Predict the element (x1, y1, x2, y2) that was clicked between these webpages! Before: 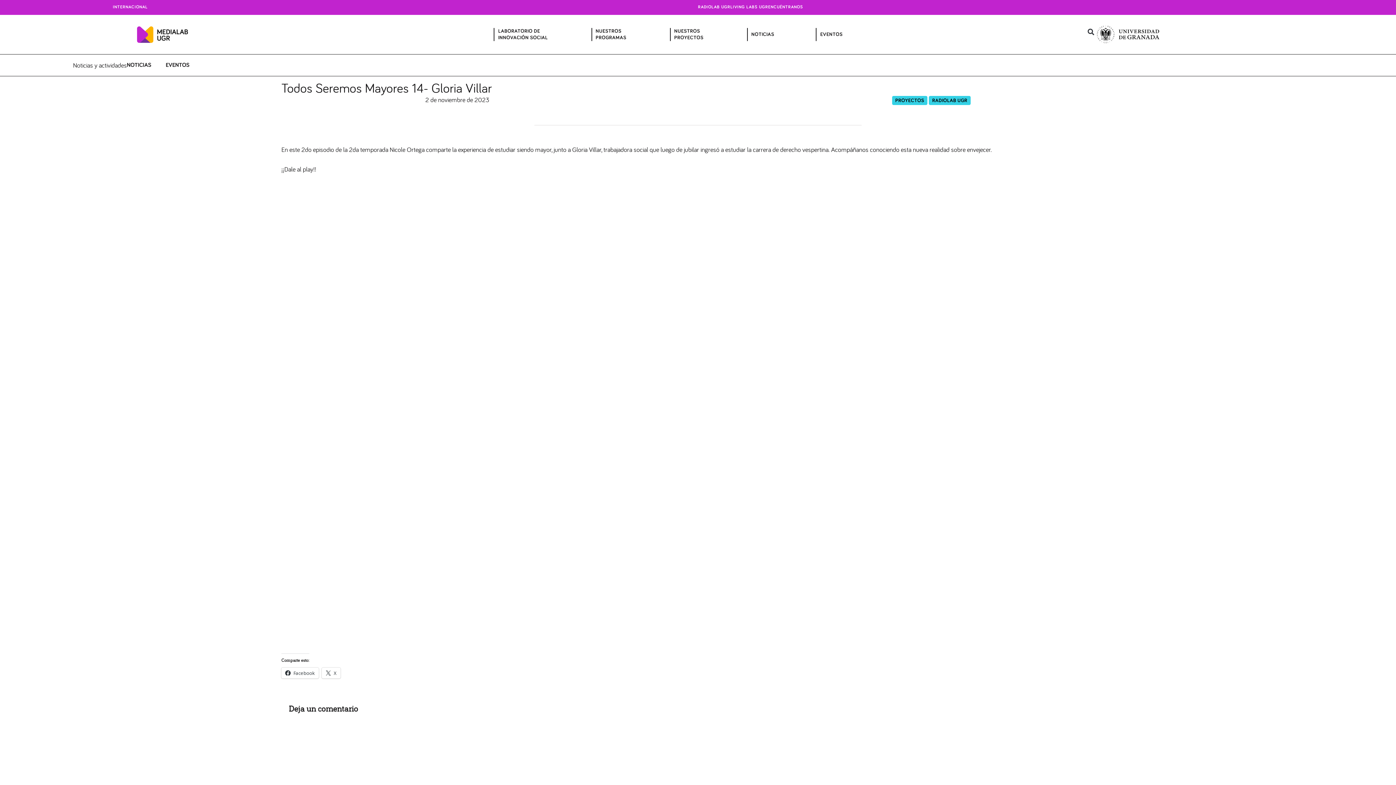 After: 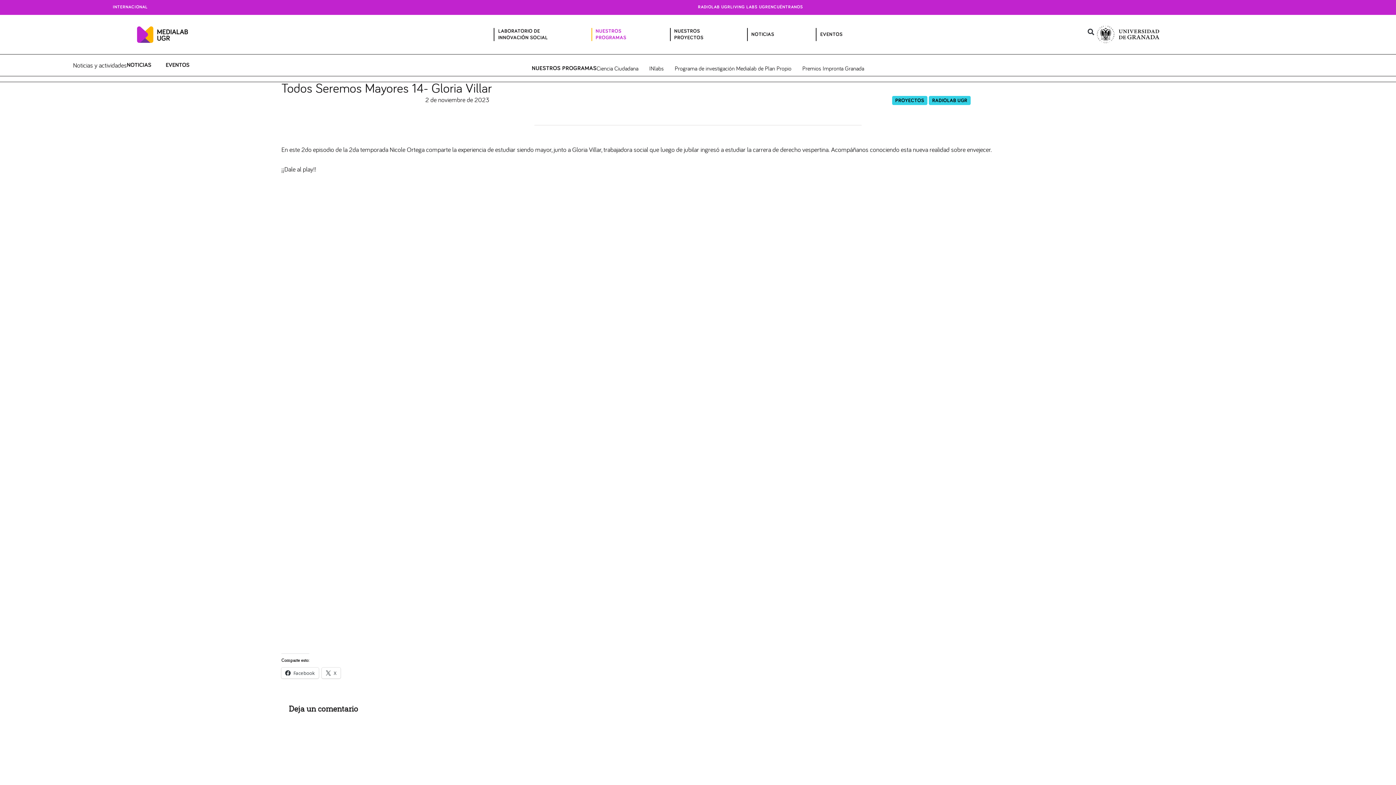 Action: bbox: (595, 28, 626, 41) label: NUESTROS
PROGRAMAS